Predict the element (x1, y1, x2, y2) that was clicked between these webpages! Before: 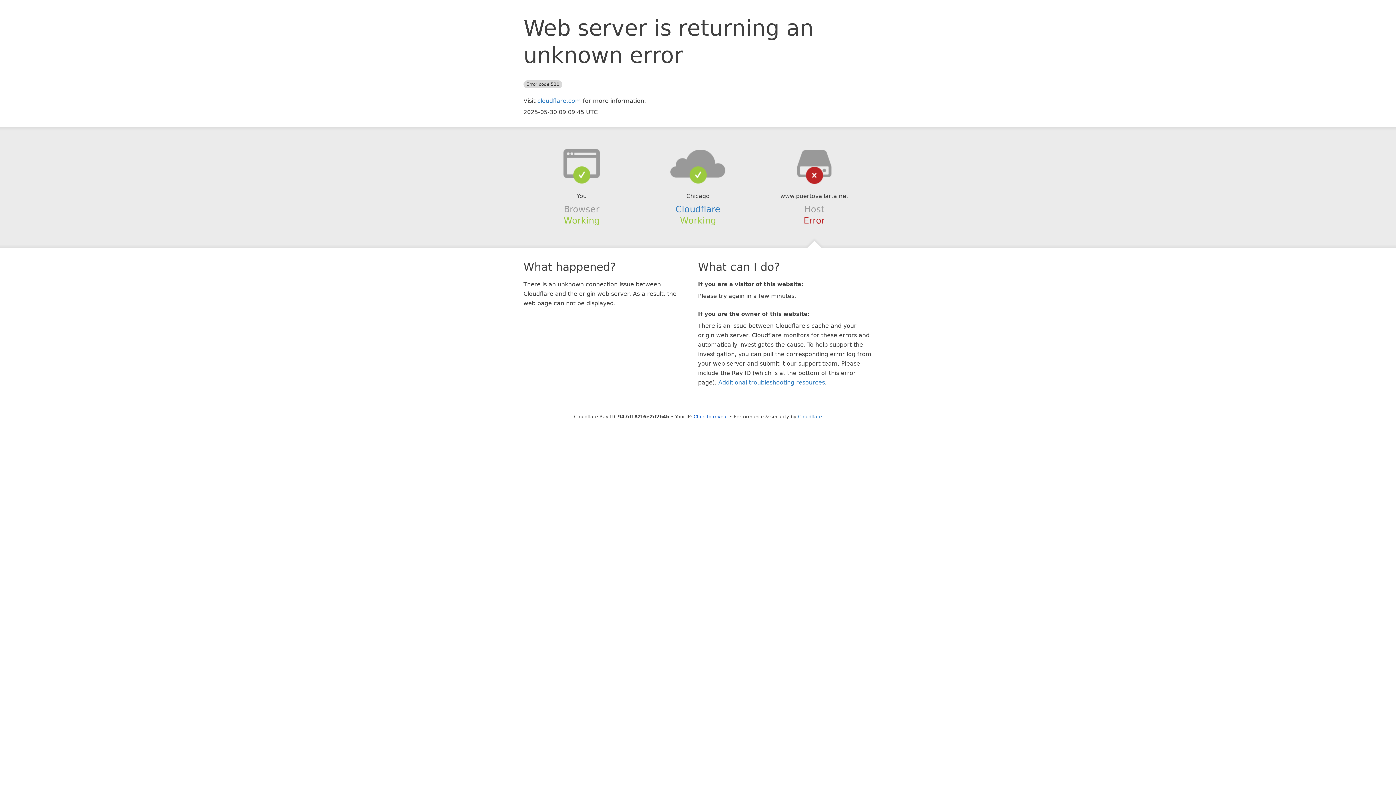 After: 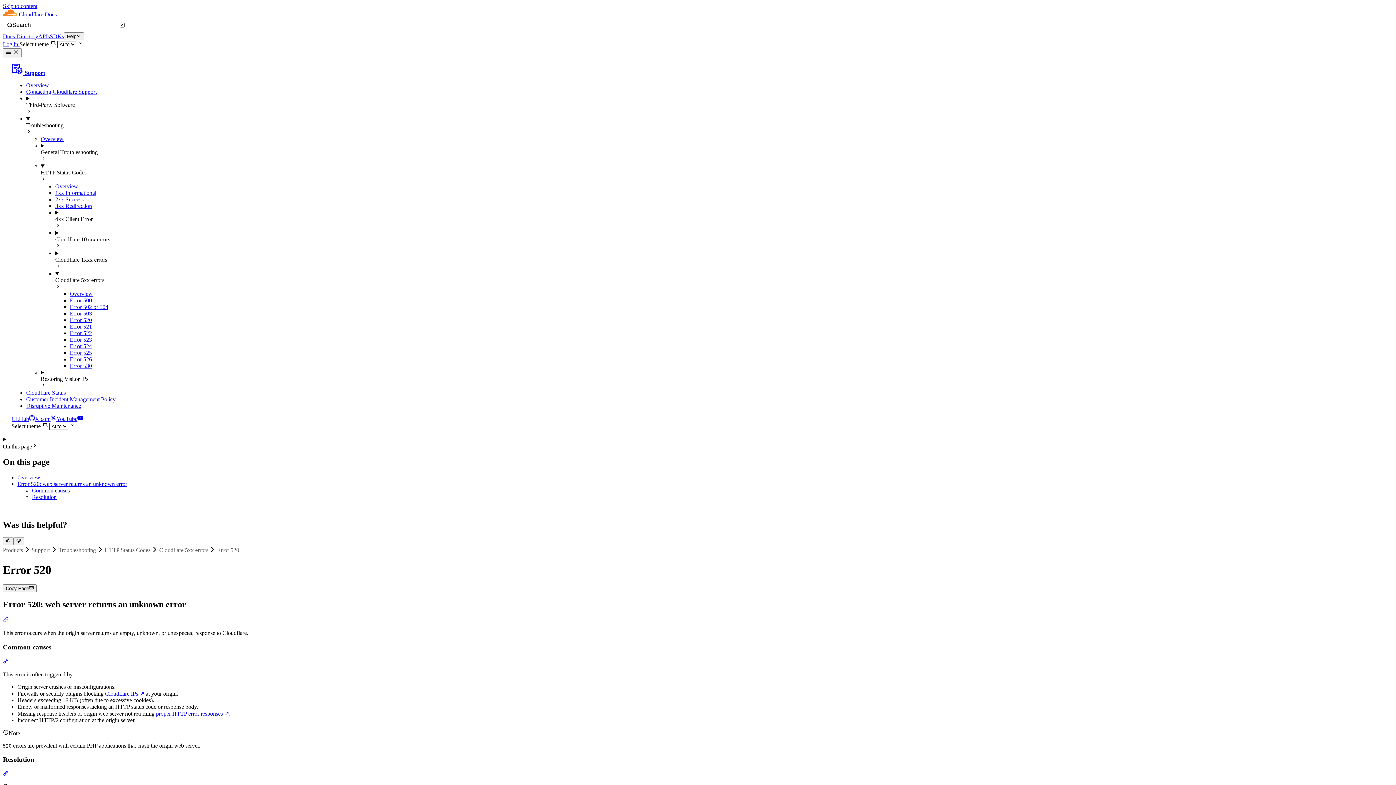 Action: bbox: (718, 379, 825, 386) label: Additional troubleshooting resources